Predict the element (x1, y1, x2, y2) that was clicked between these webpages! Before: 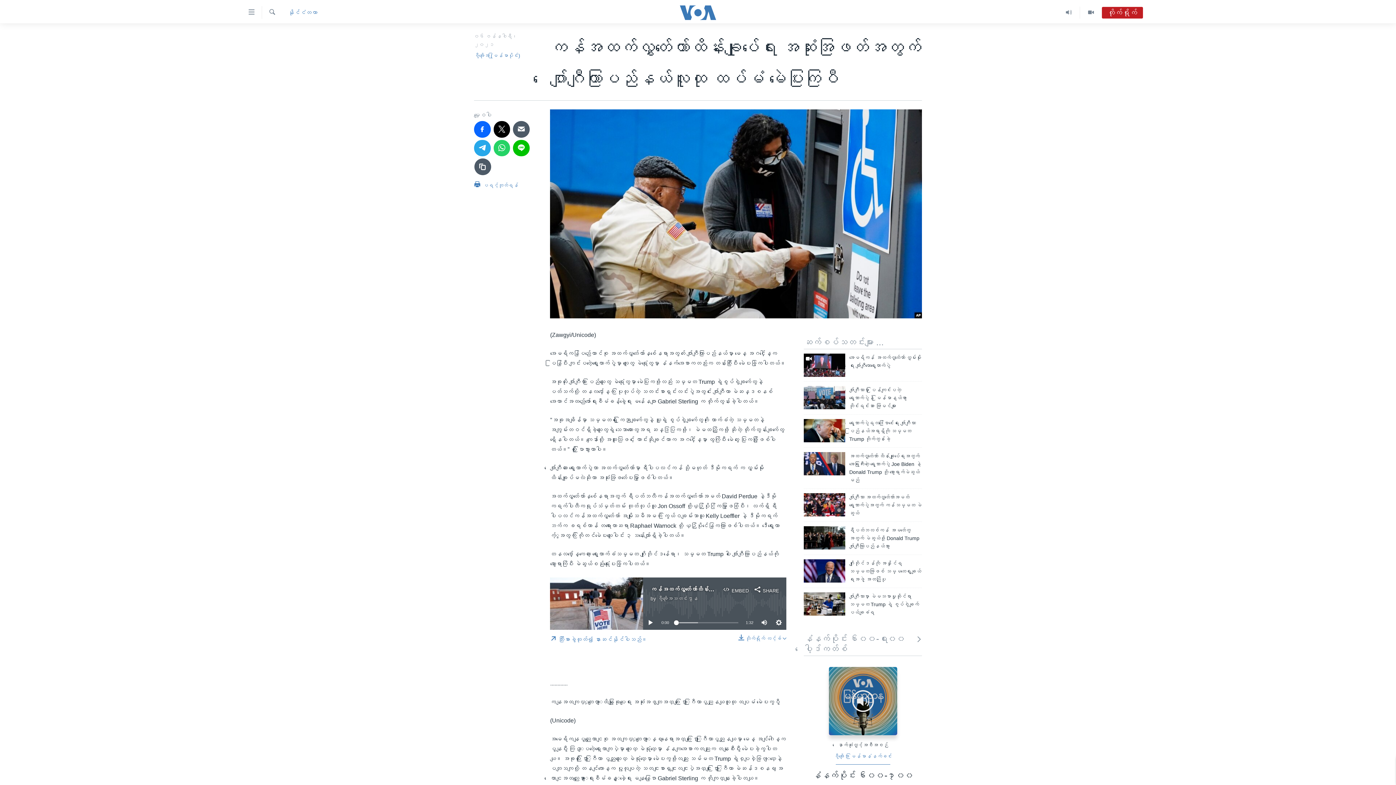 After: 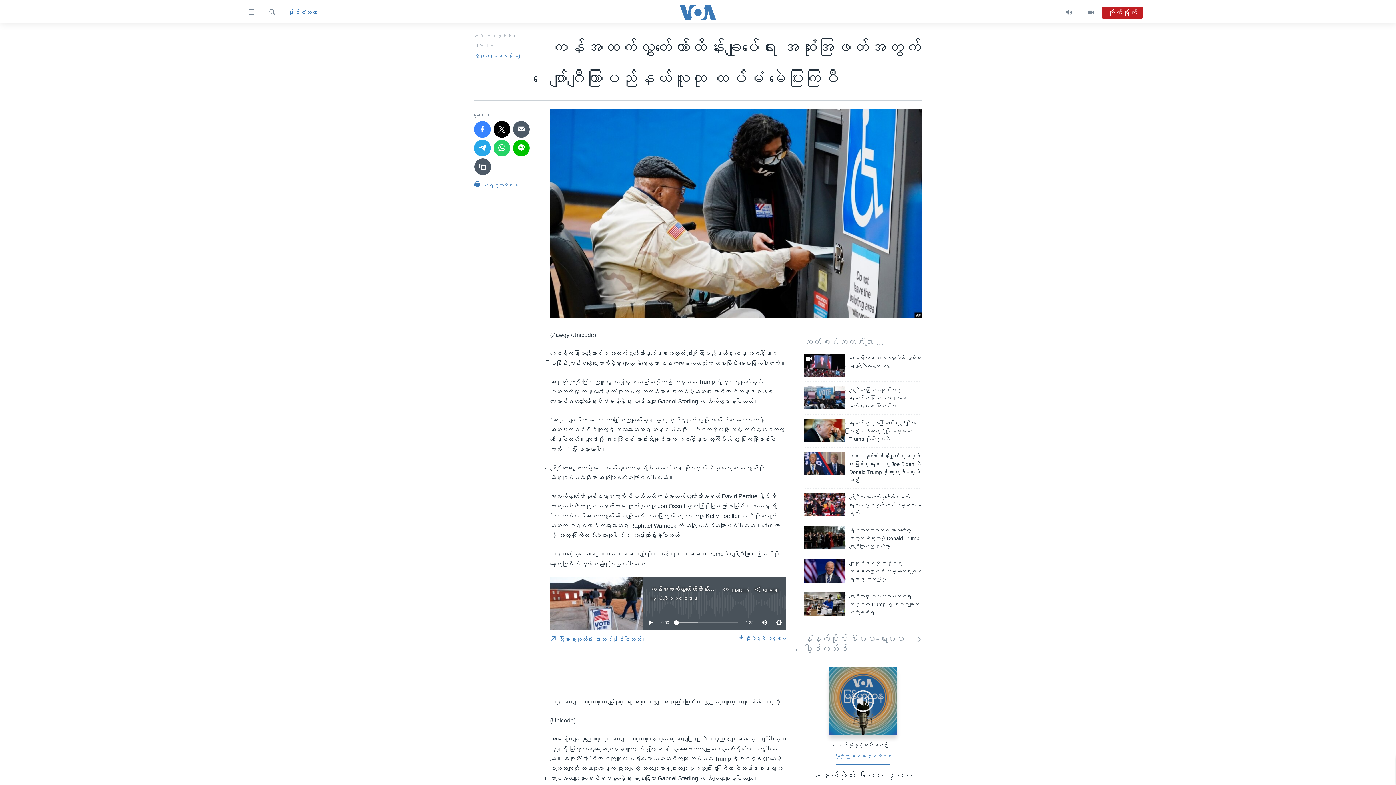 Action: bbox: (474, 121, 490, 137)